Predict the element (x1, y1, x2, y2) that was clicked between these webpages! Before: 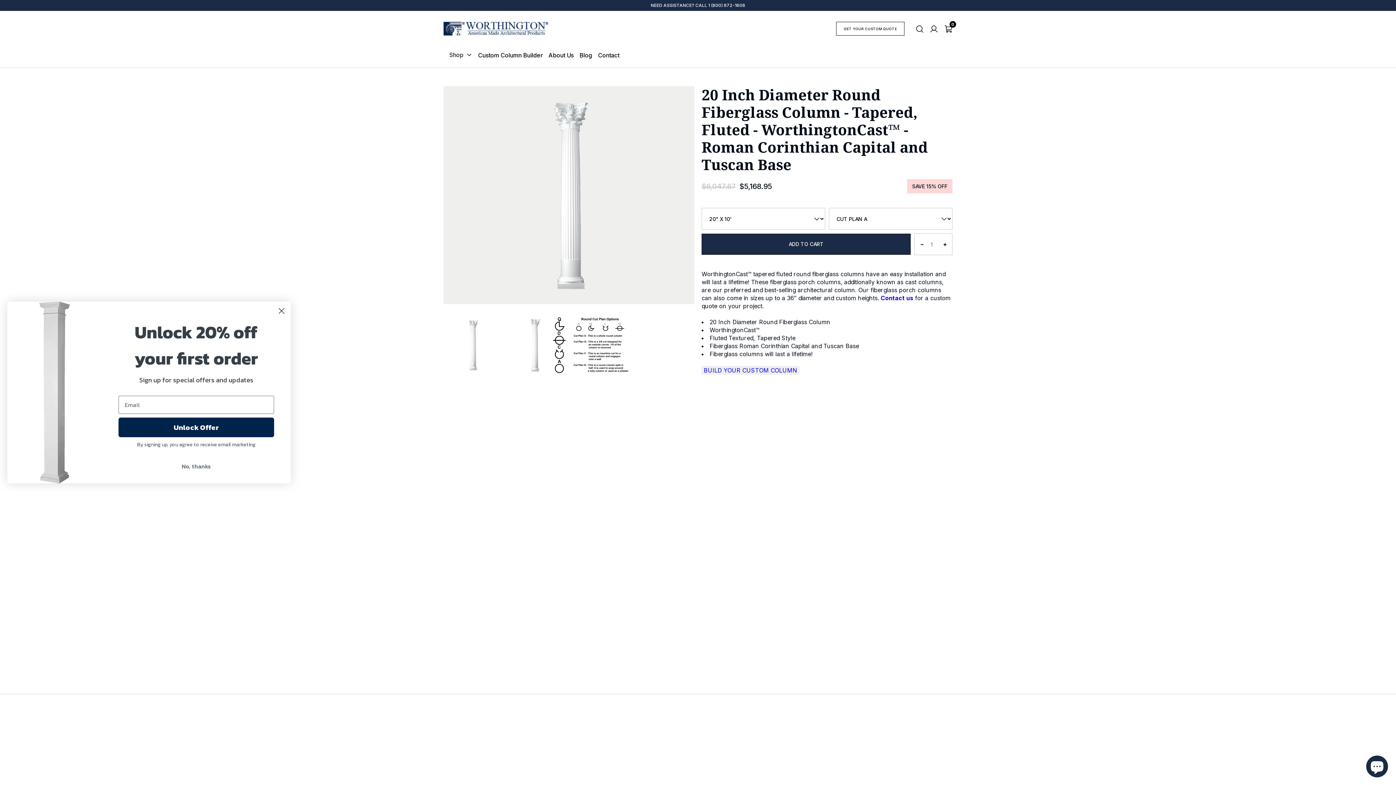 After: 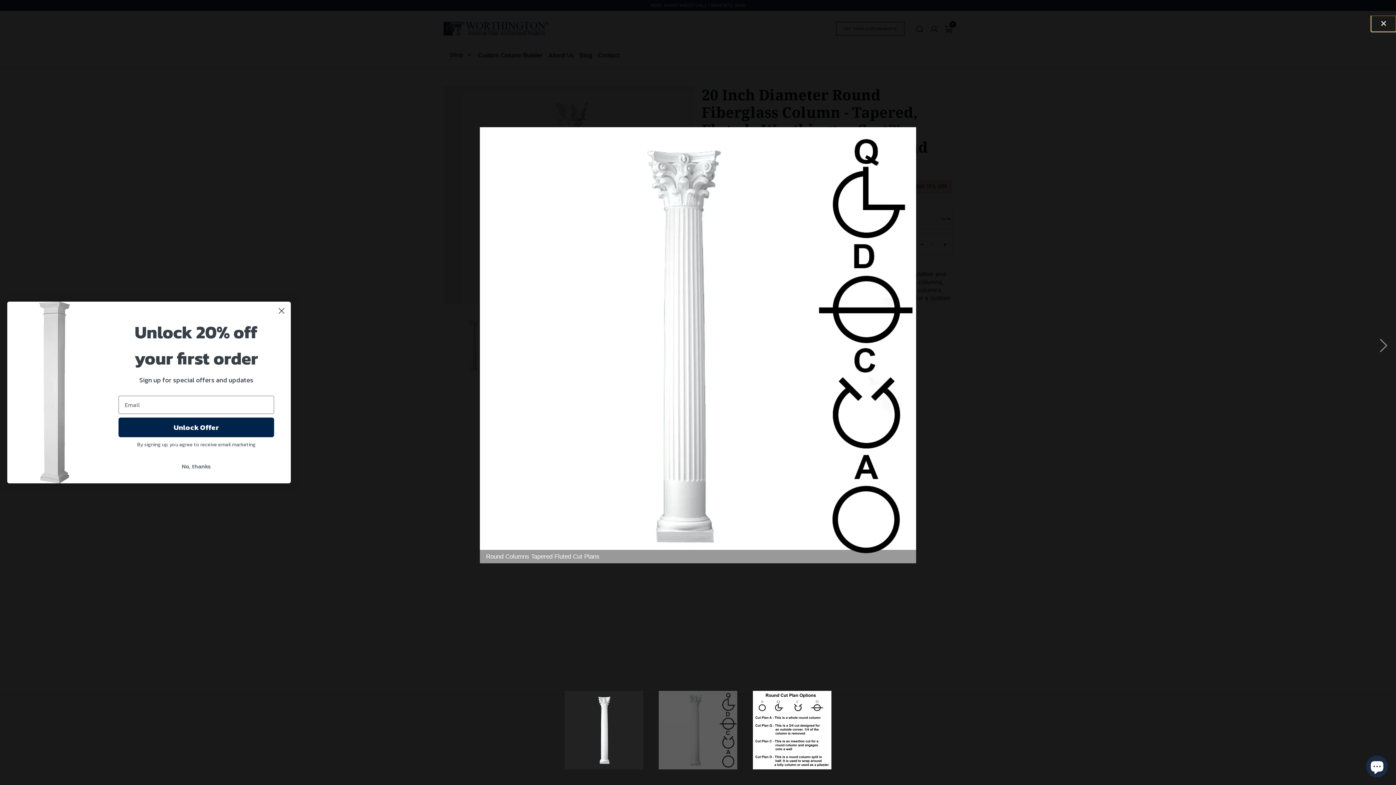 Action: label: open lightbox bbox: (507, 316, 566, 350)